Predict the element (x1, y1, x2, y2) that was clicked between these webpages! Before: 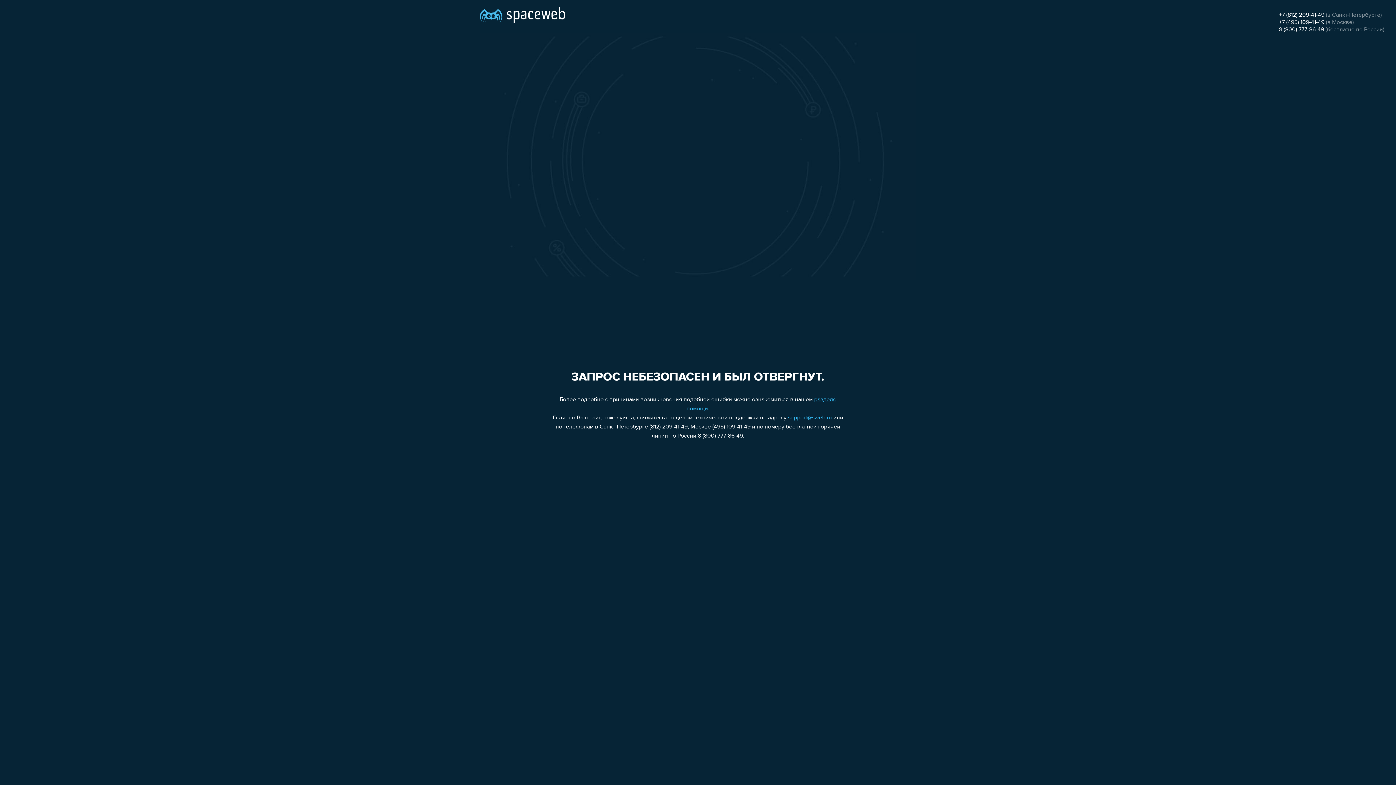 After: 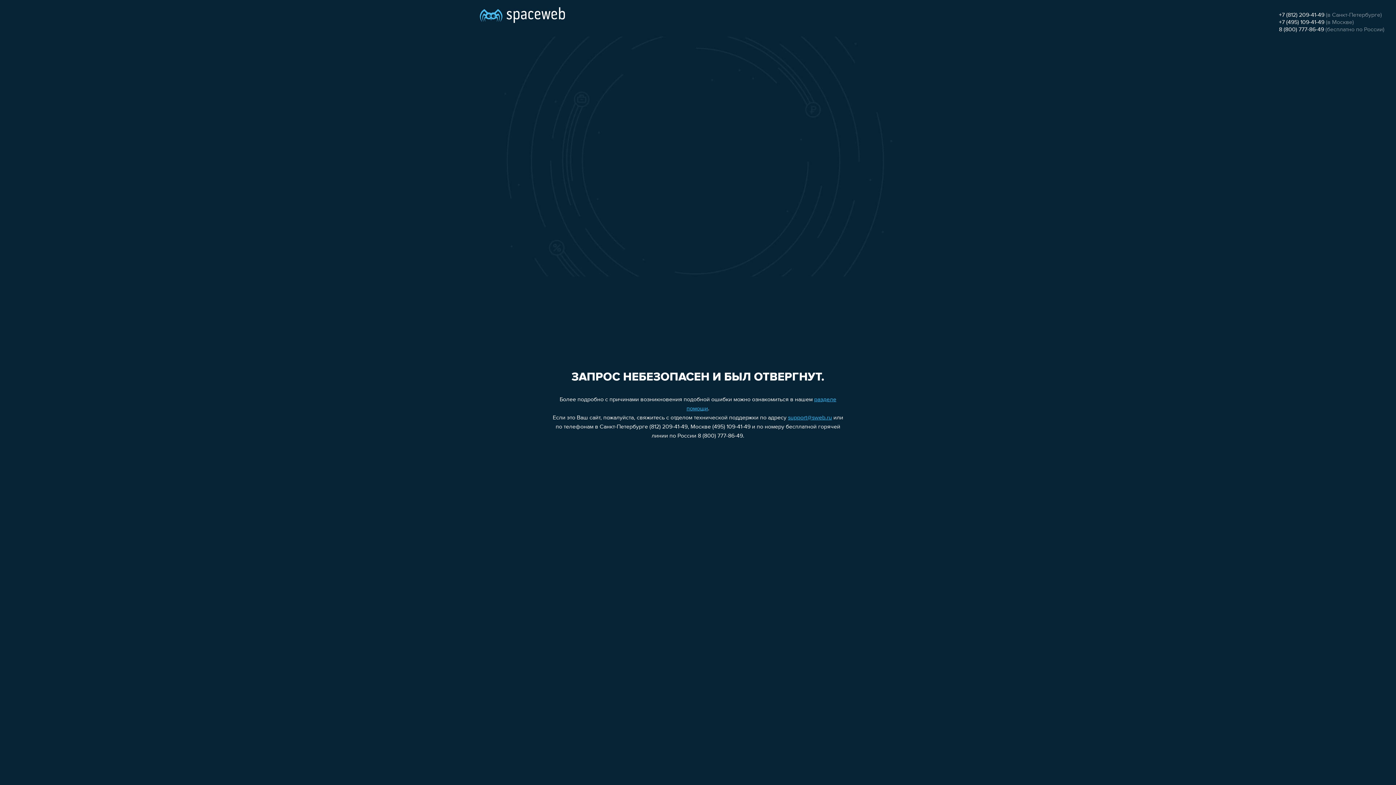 Action: label: +7 (812) 209-41-49 bbox: (1279, 12, 1324, 18)